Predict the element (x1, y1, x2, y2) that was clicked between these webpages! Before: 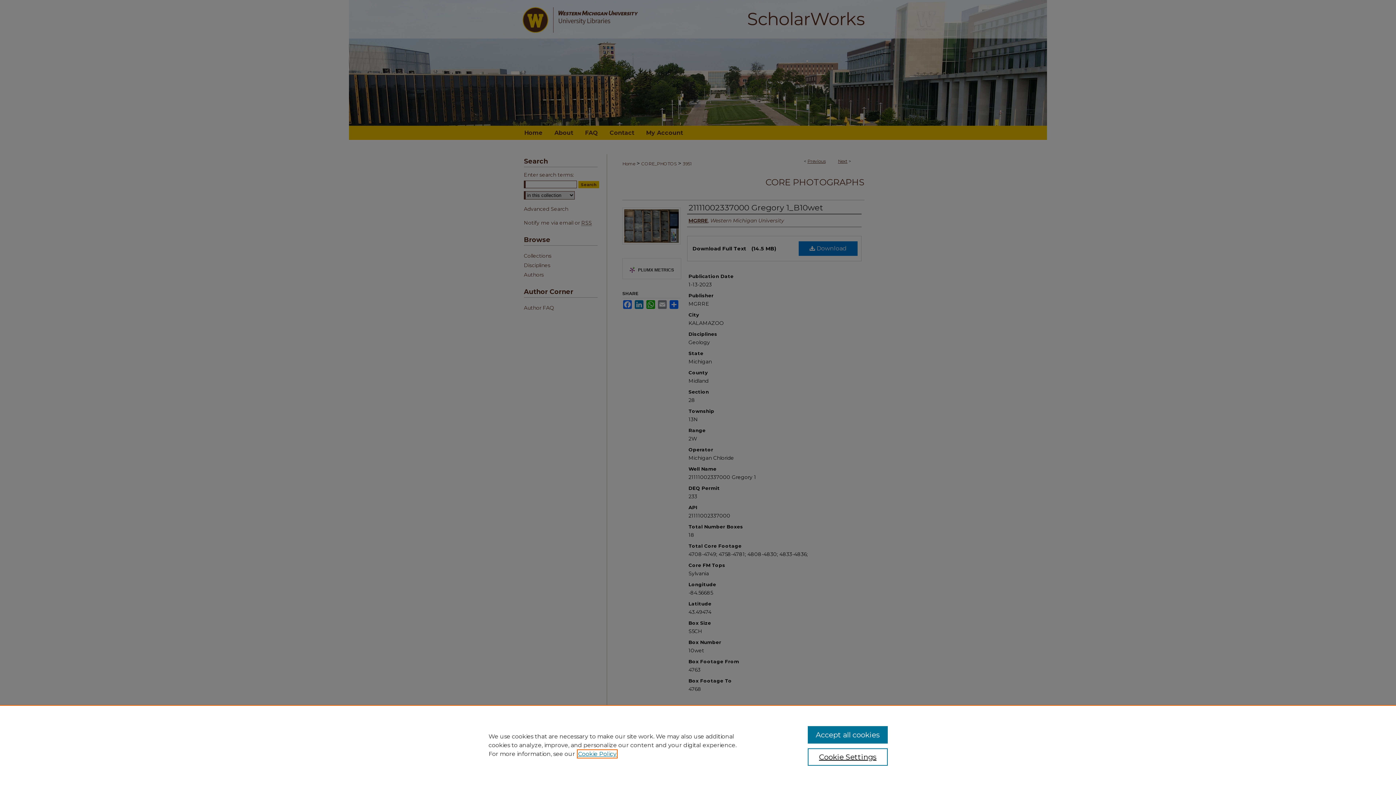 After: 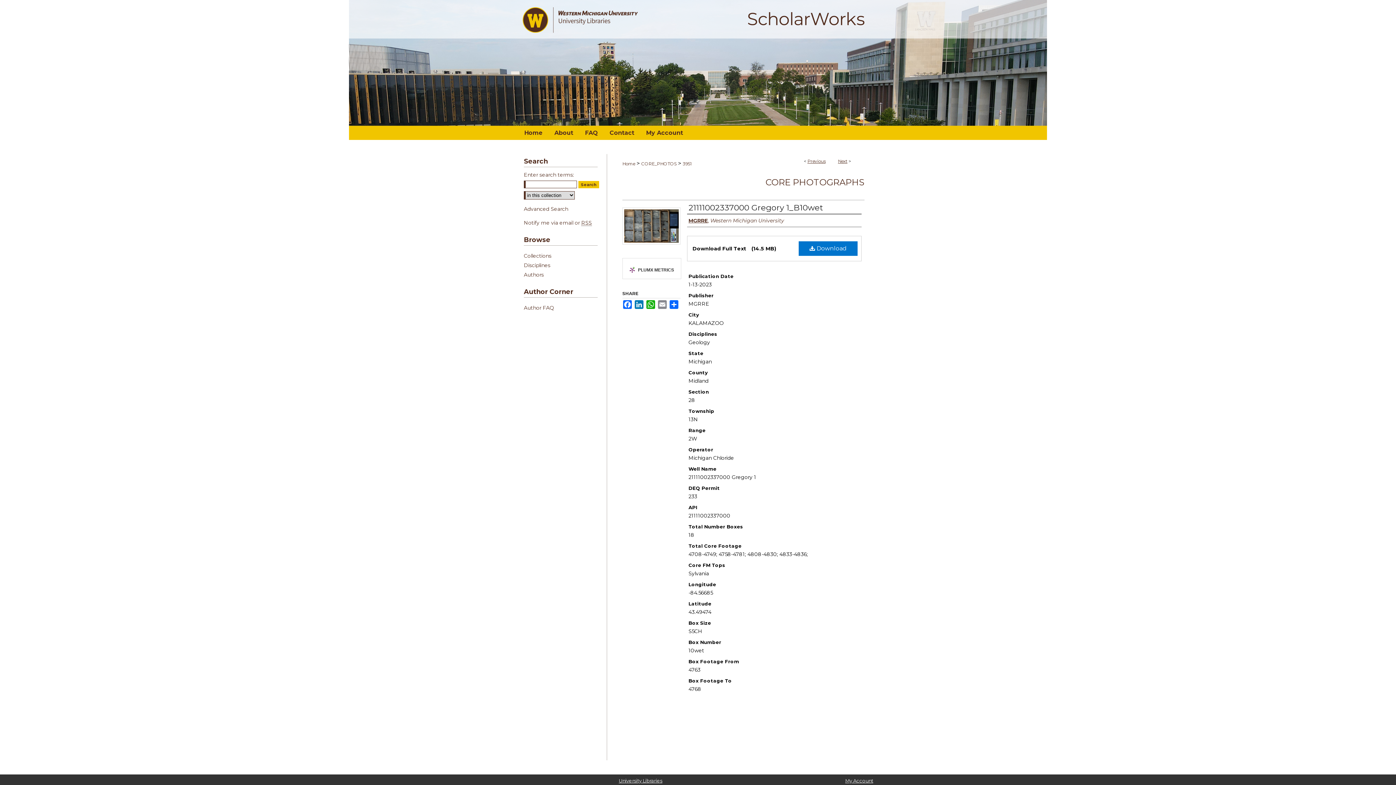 Action: label: Accept all cookies bbox: (807, 726, 887, 744)